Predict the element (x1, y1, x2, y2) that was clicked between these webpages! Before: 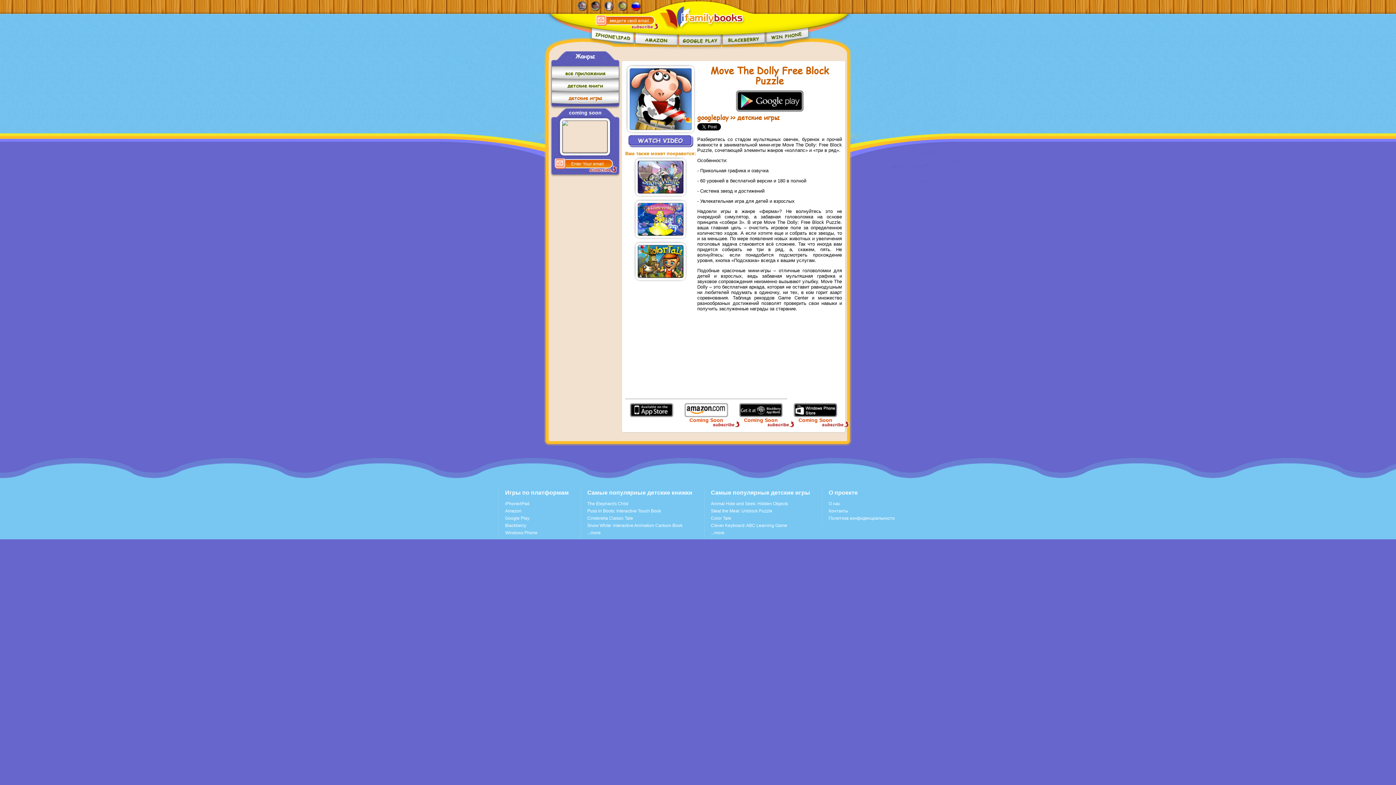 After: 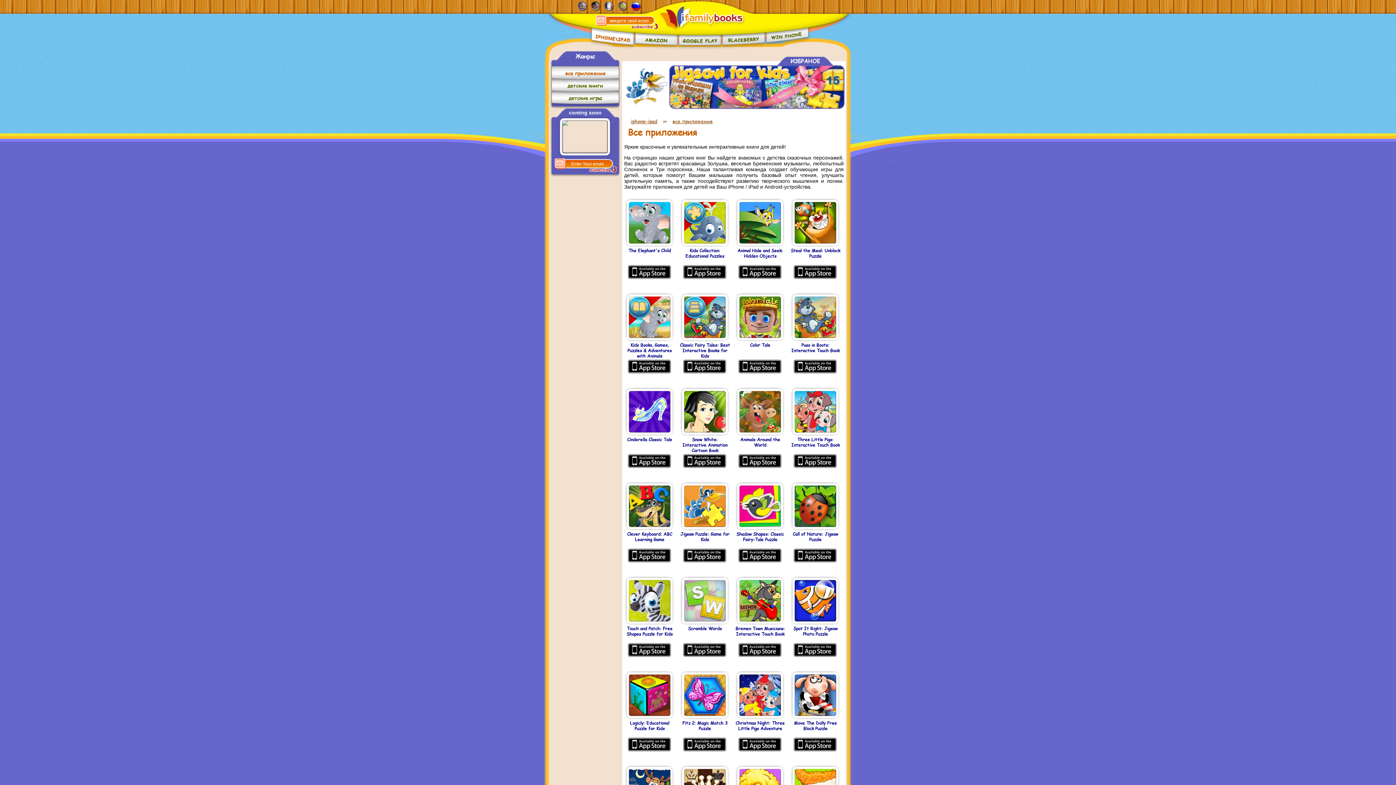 Action: bbox: (588, 25, 634, 50)